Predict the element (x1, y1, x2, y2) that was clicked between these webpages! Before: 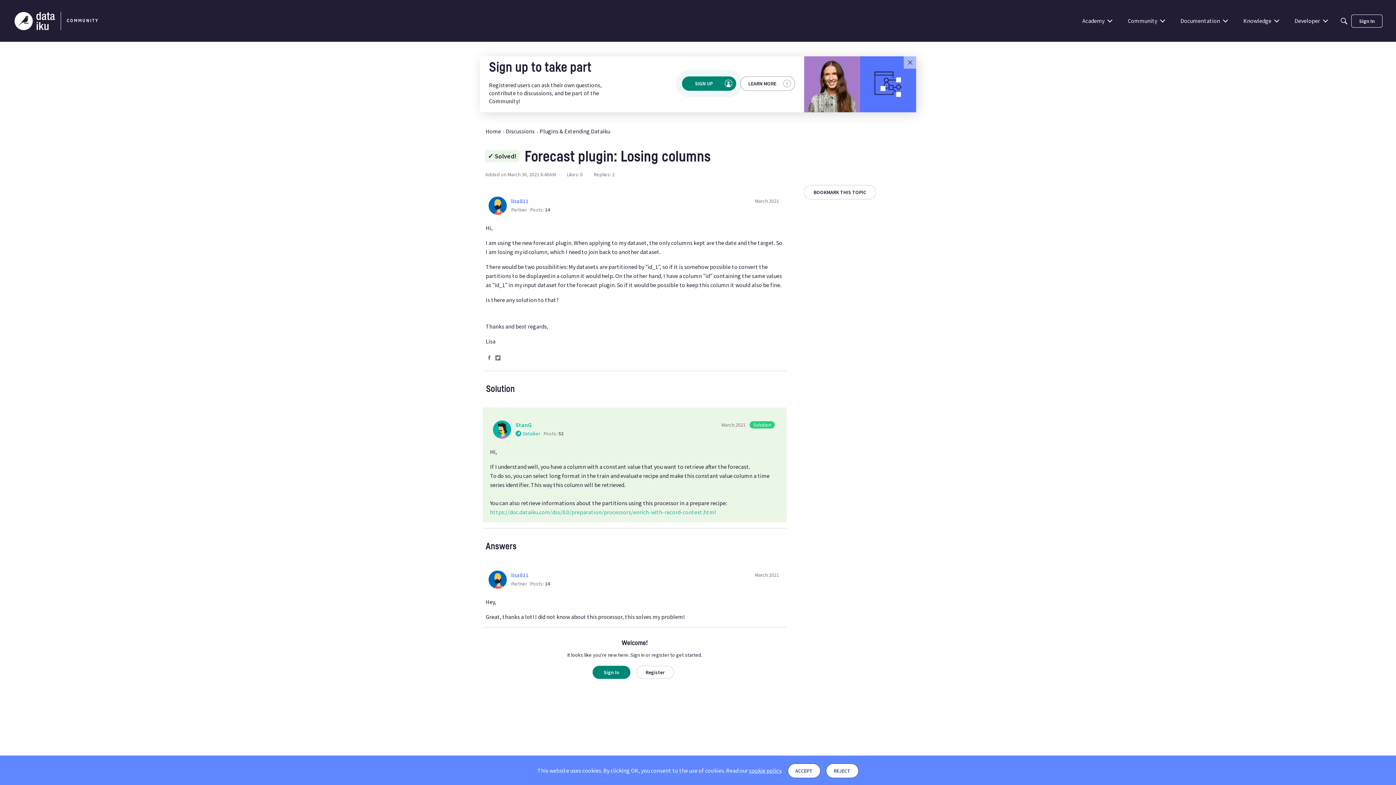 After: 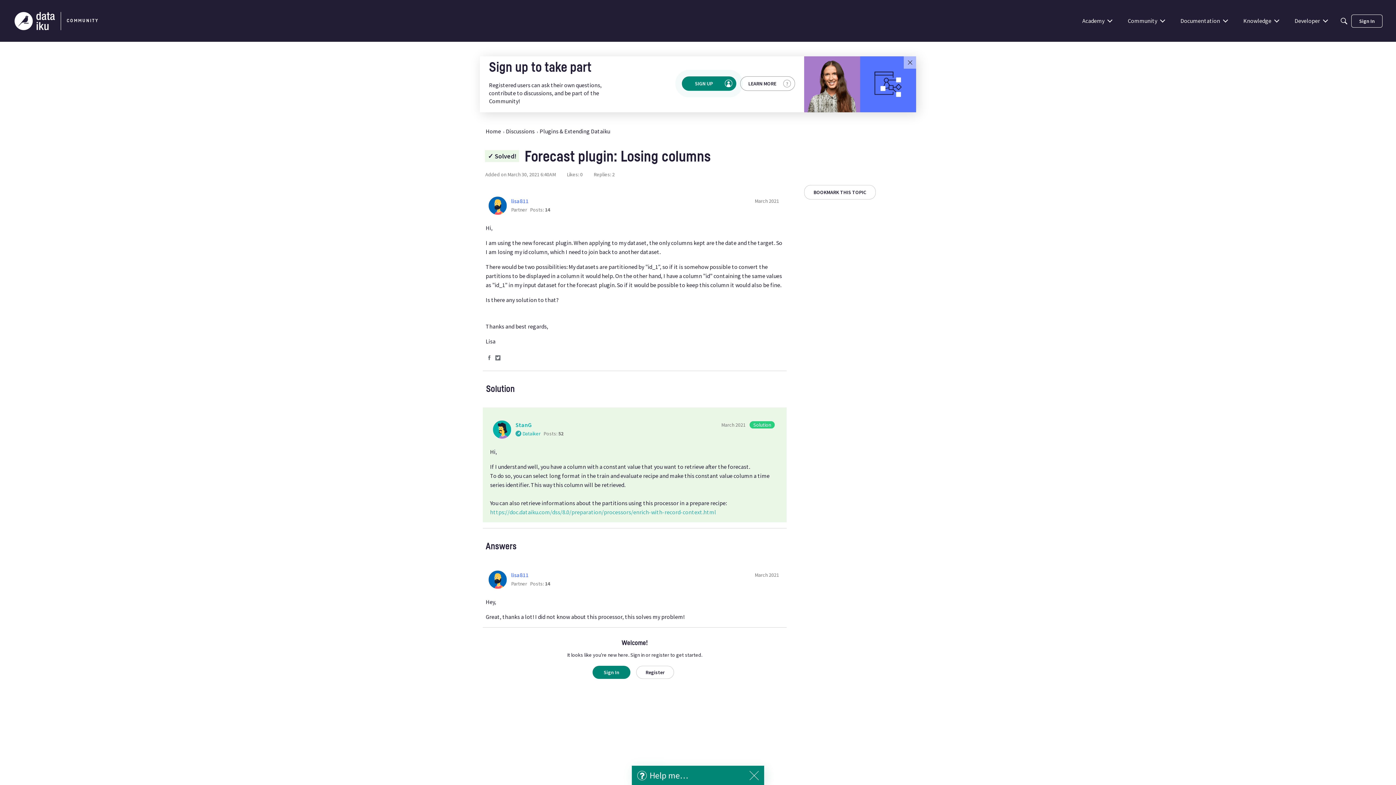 Action: label: REJECT bbox: (826, 763, 858, 778)